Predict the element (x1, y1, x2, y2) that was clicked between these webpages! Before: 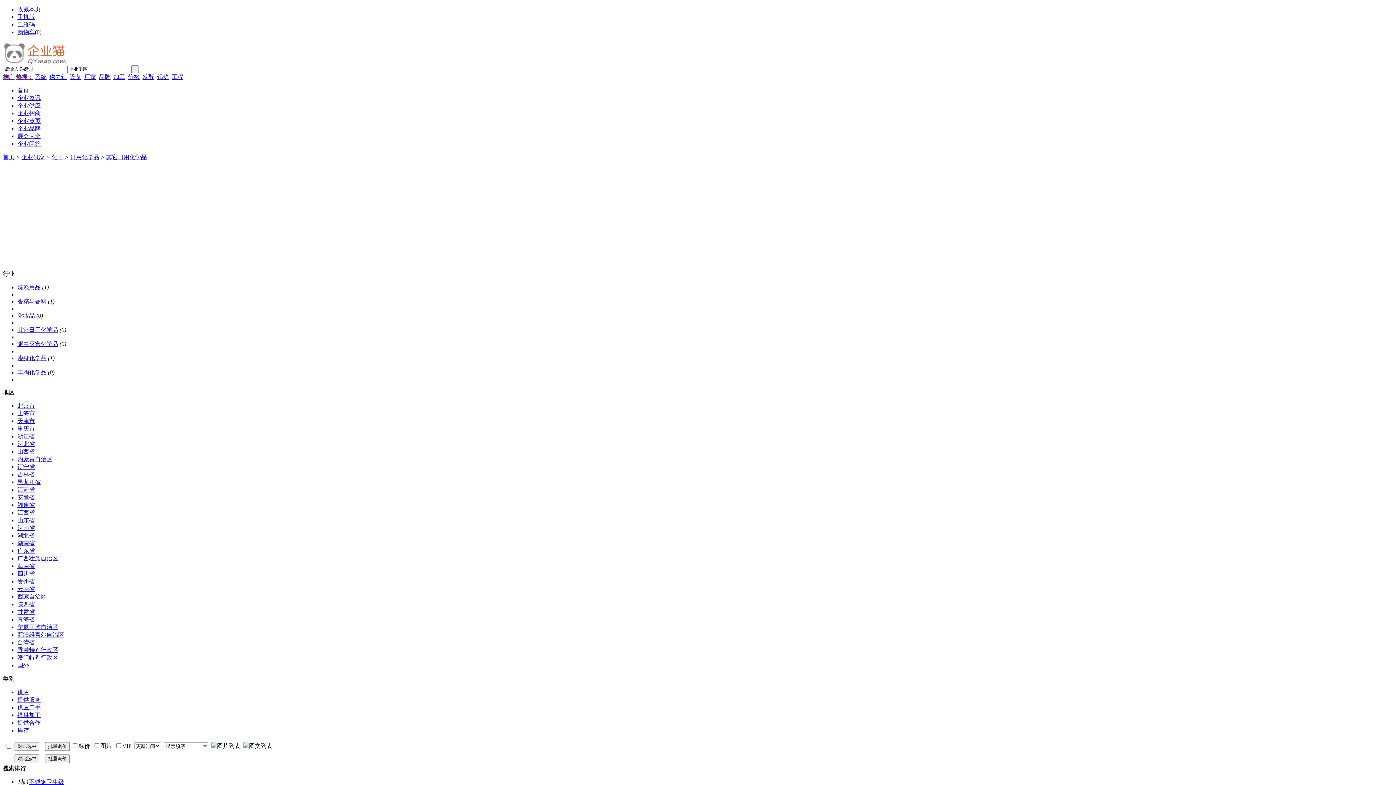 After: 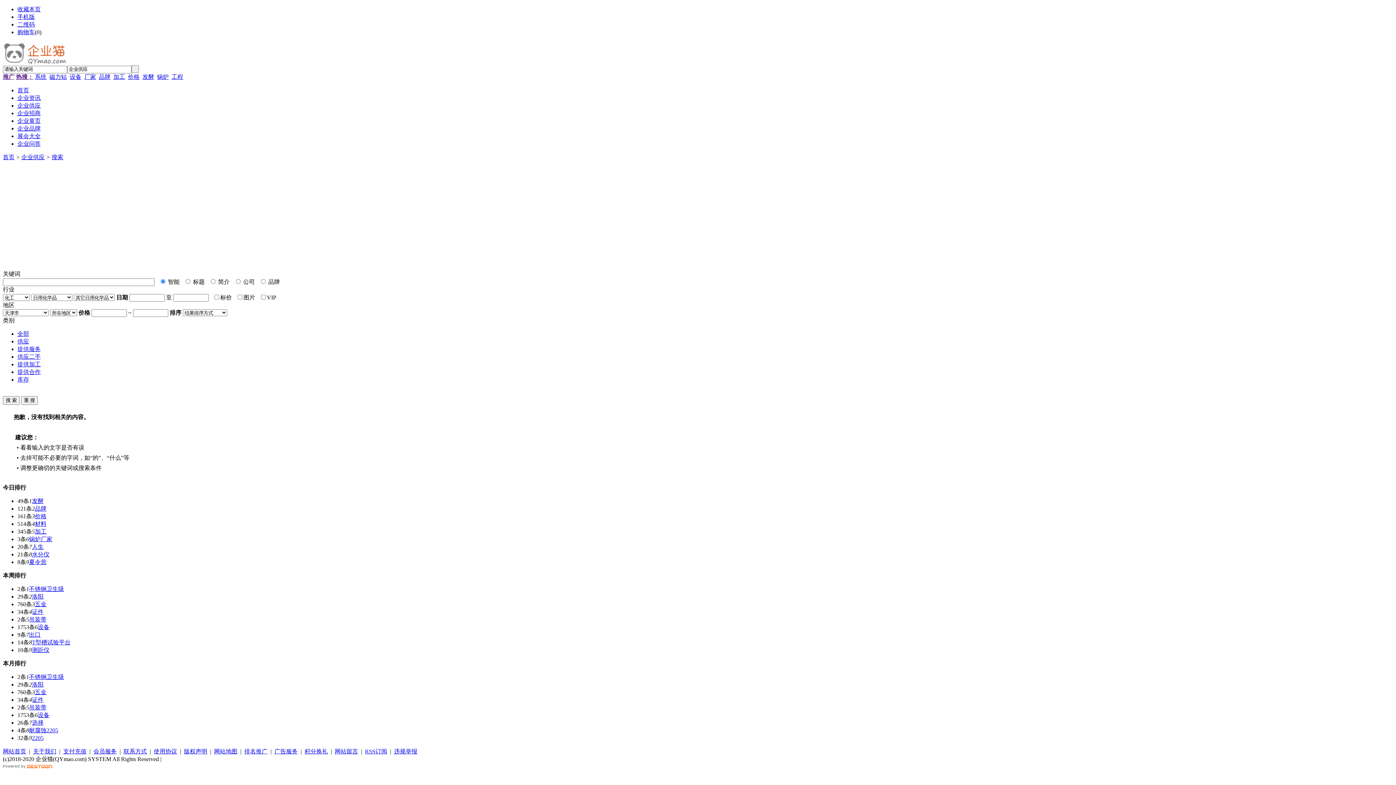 Action: label: 天津市 bbox: (17, 418, 34, 424)